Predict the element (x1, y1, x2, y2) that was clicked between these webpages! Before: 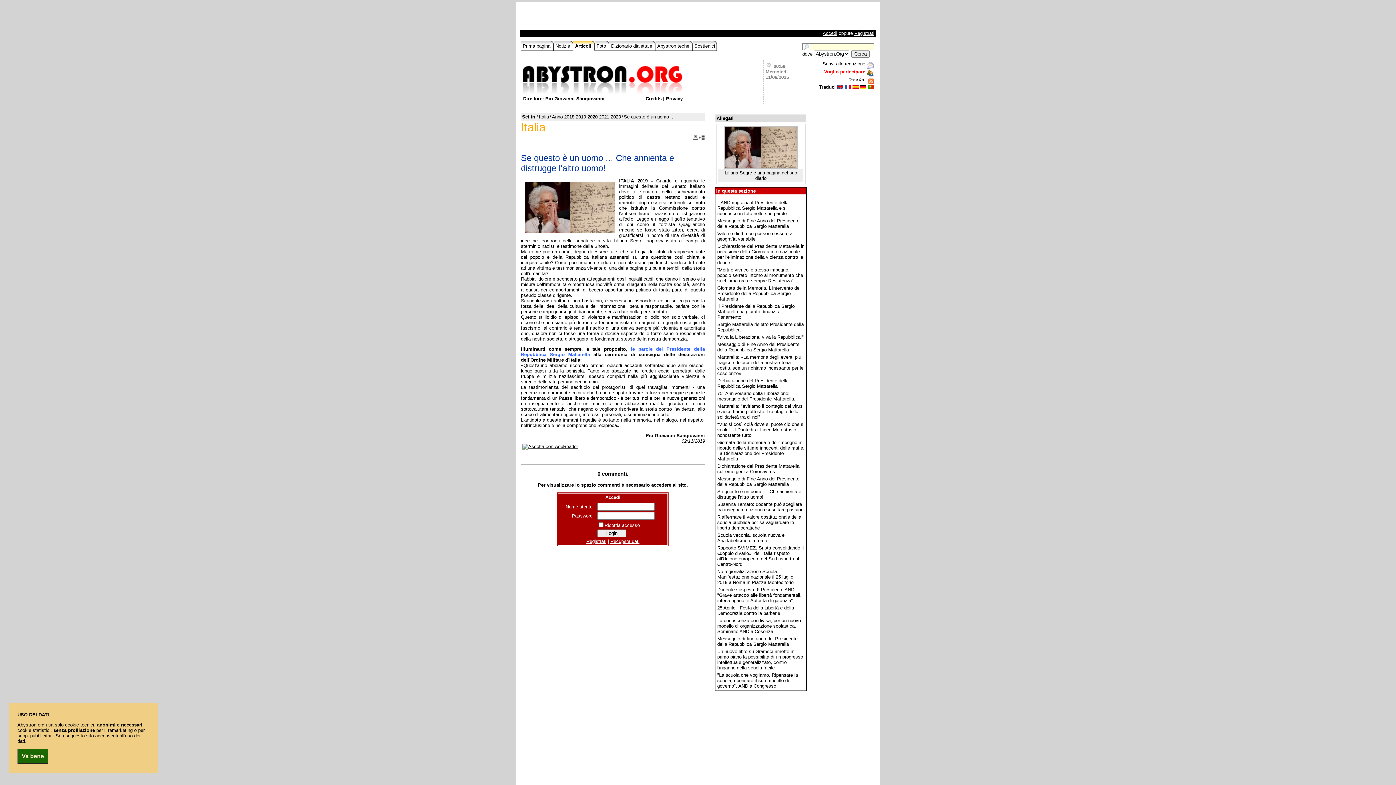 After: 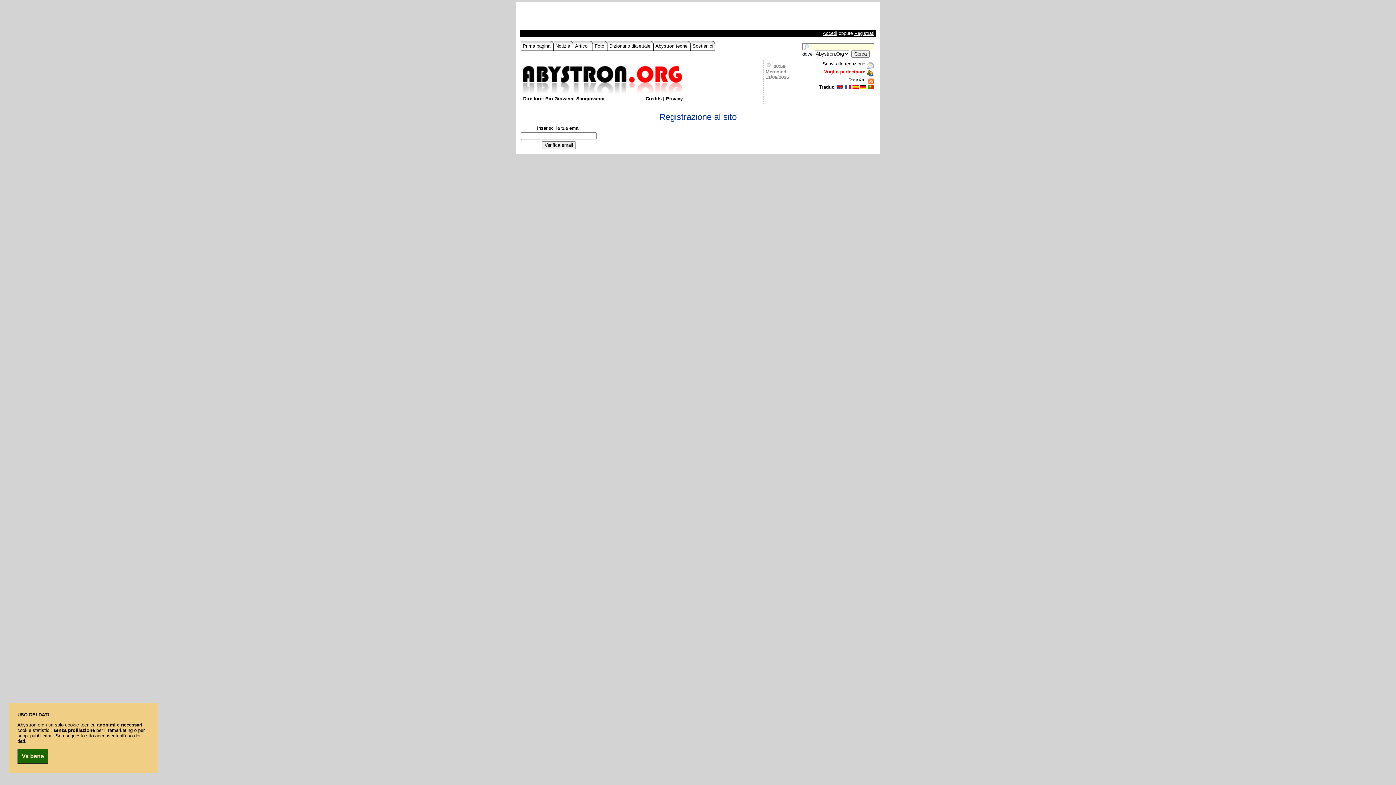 Action: label: Registrati bbox: (586, 539, 606, 544)